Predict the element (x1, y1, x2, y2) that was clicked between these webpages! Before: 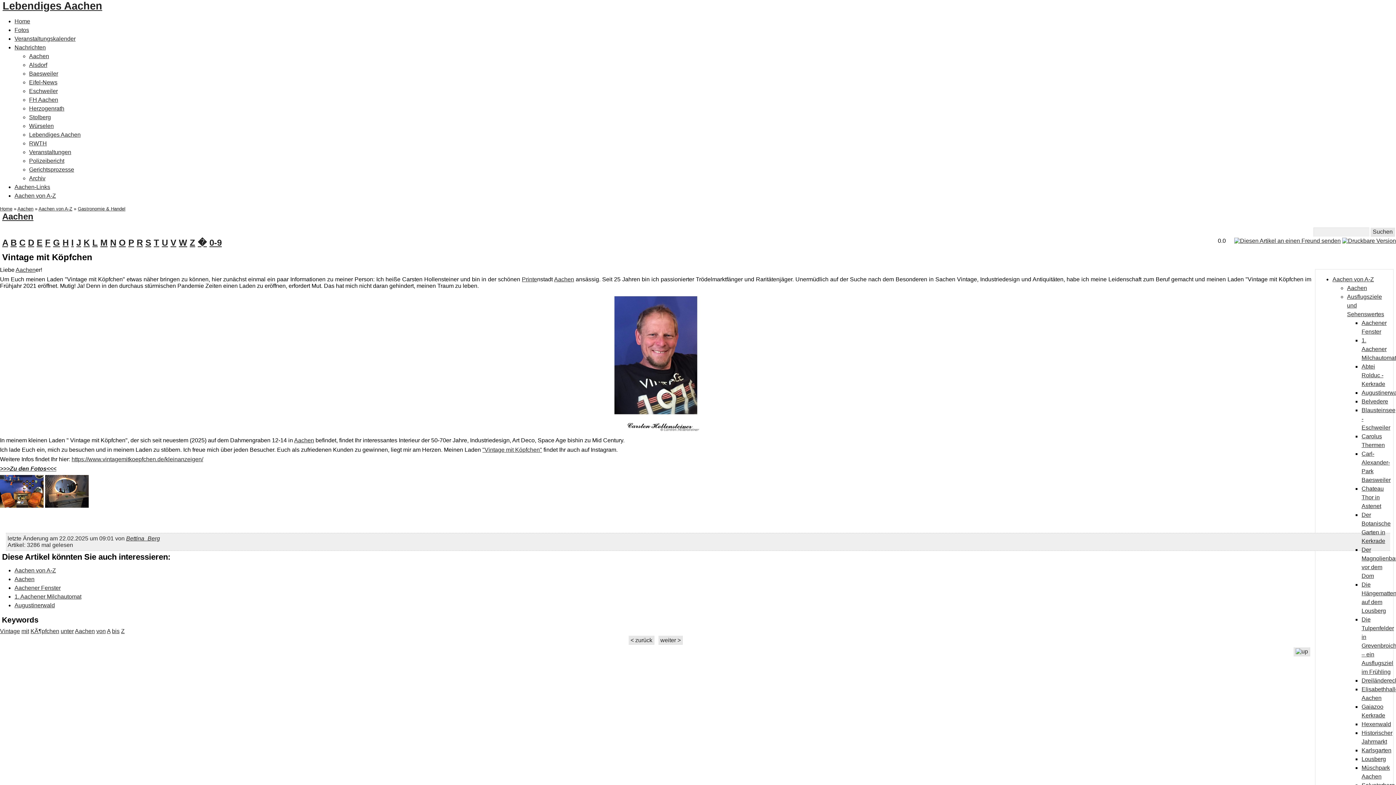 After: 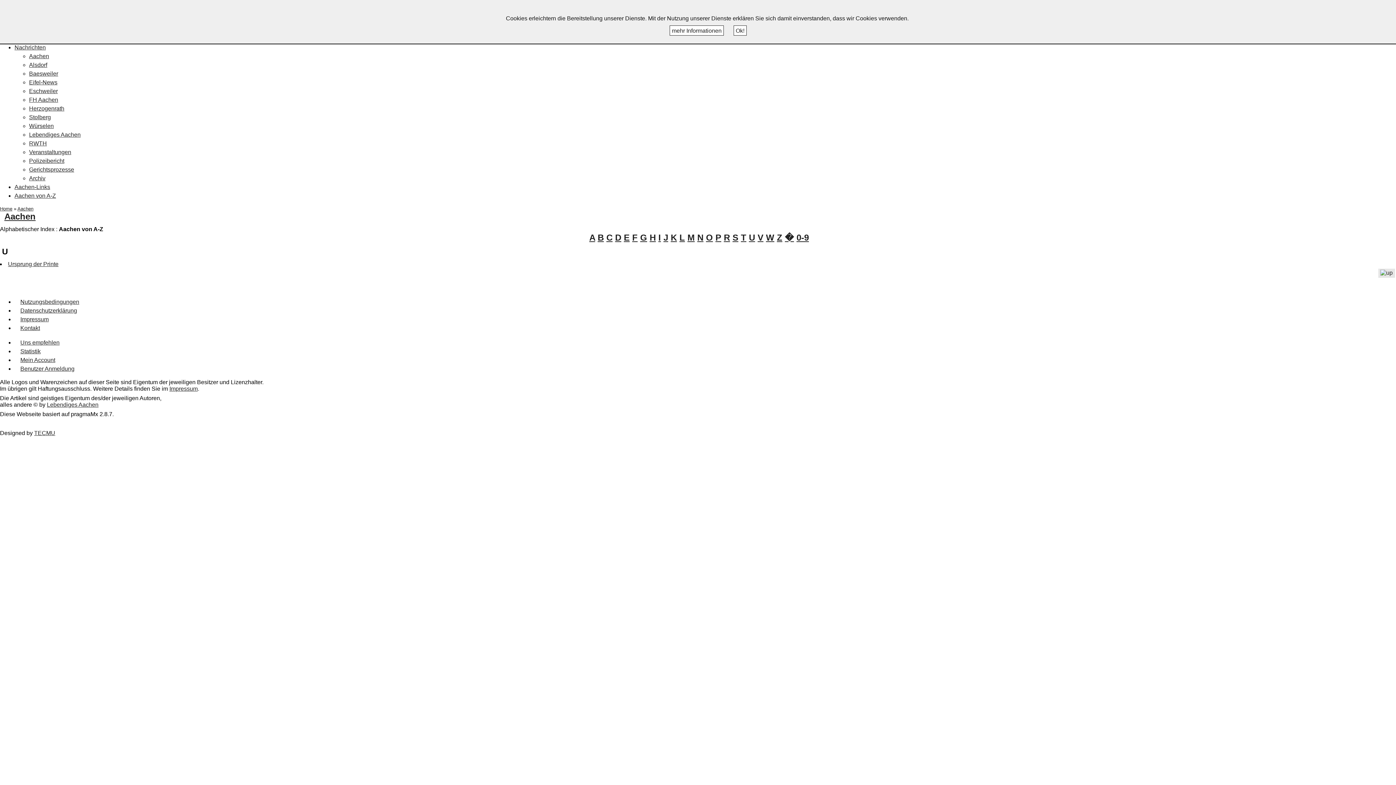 Action: label: U bbox: (161, 237, 168, 247)